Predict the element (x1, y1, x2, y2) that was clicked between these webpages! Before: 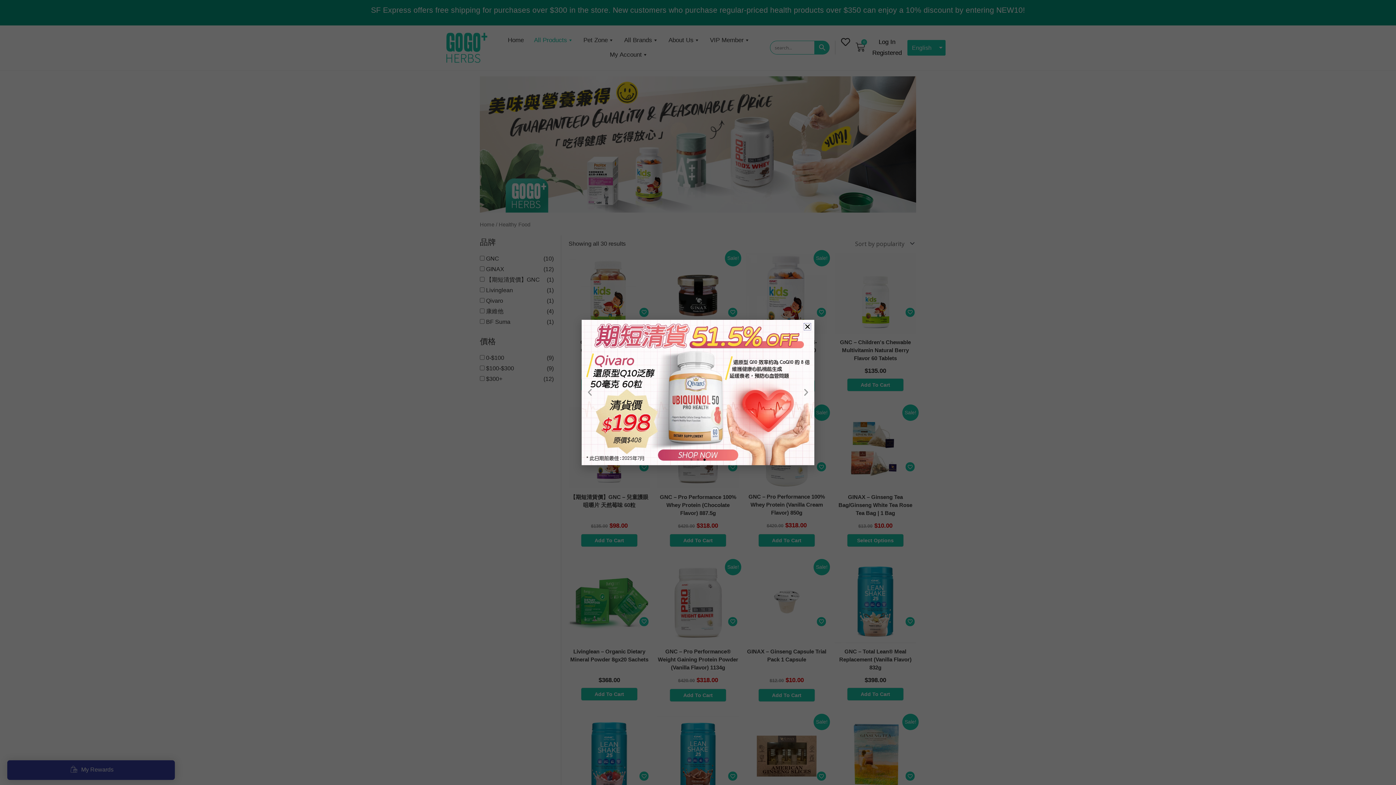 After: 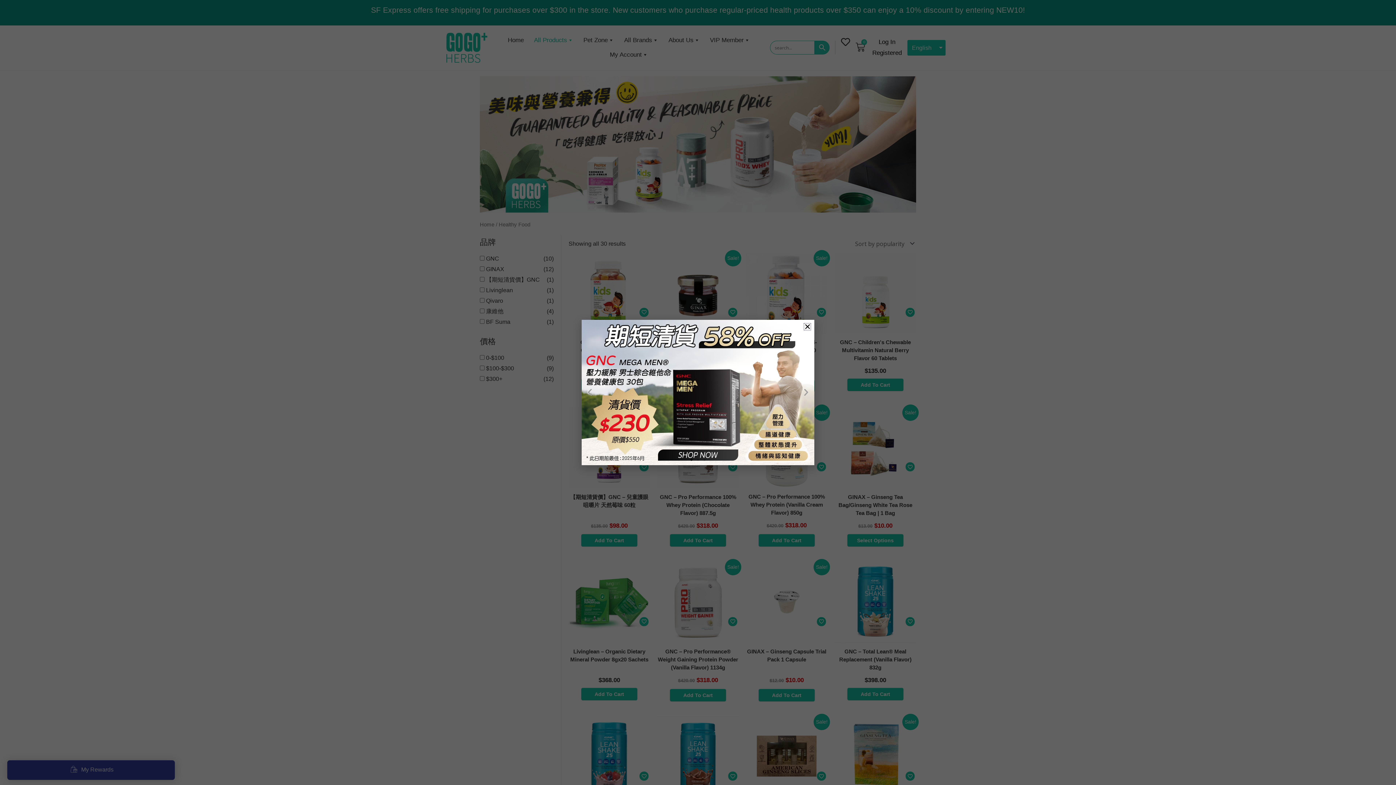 Action: bbox: (690, 458, 692, 461) label: Go to slide 1